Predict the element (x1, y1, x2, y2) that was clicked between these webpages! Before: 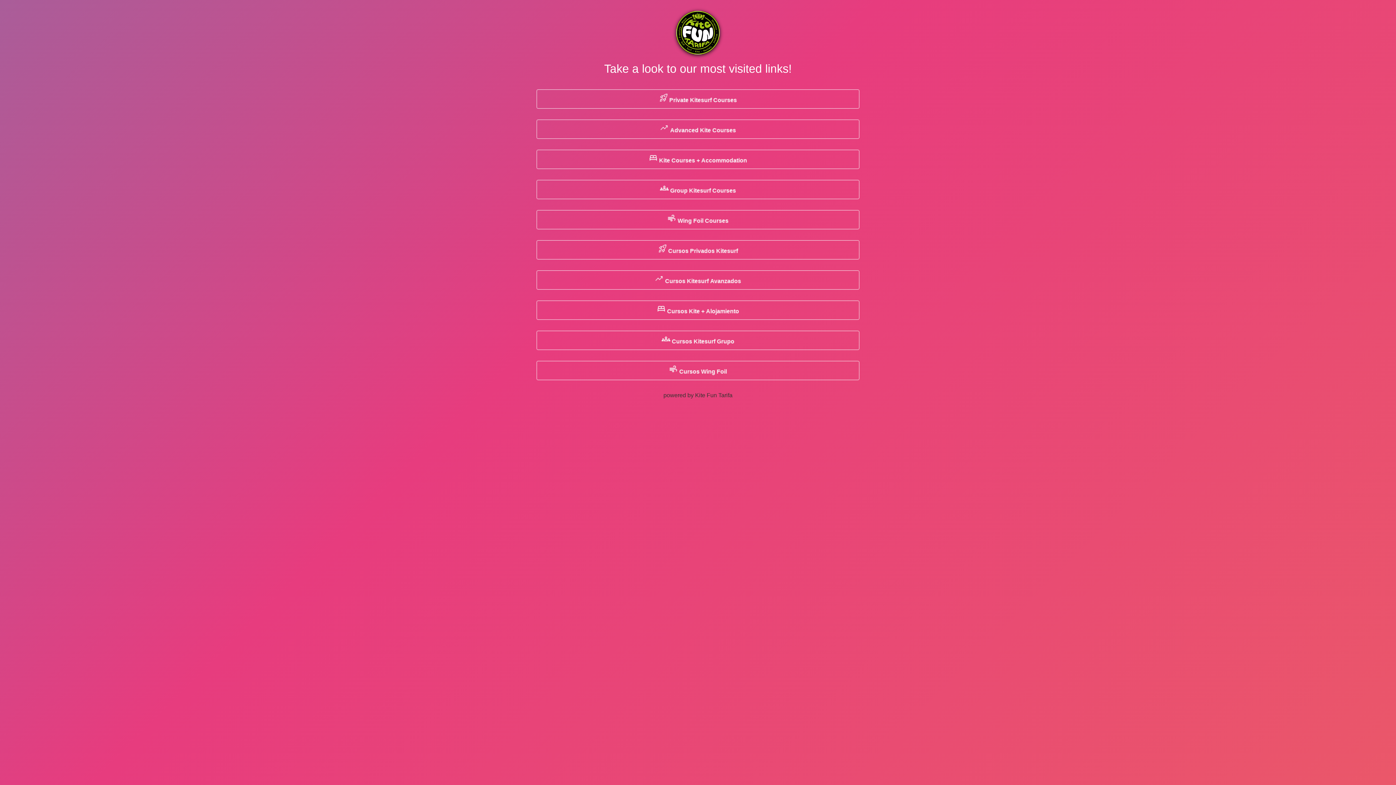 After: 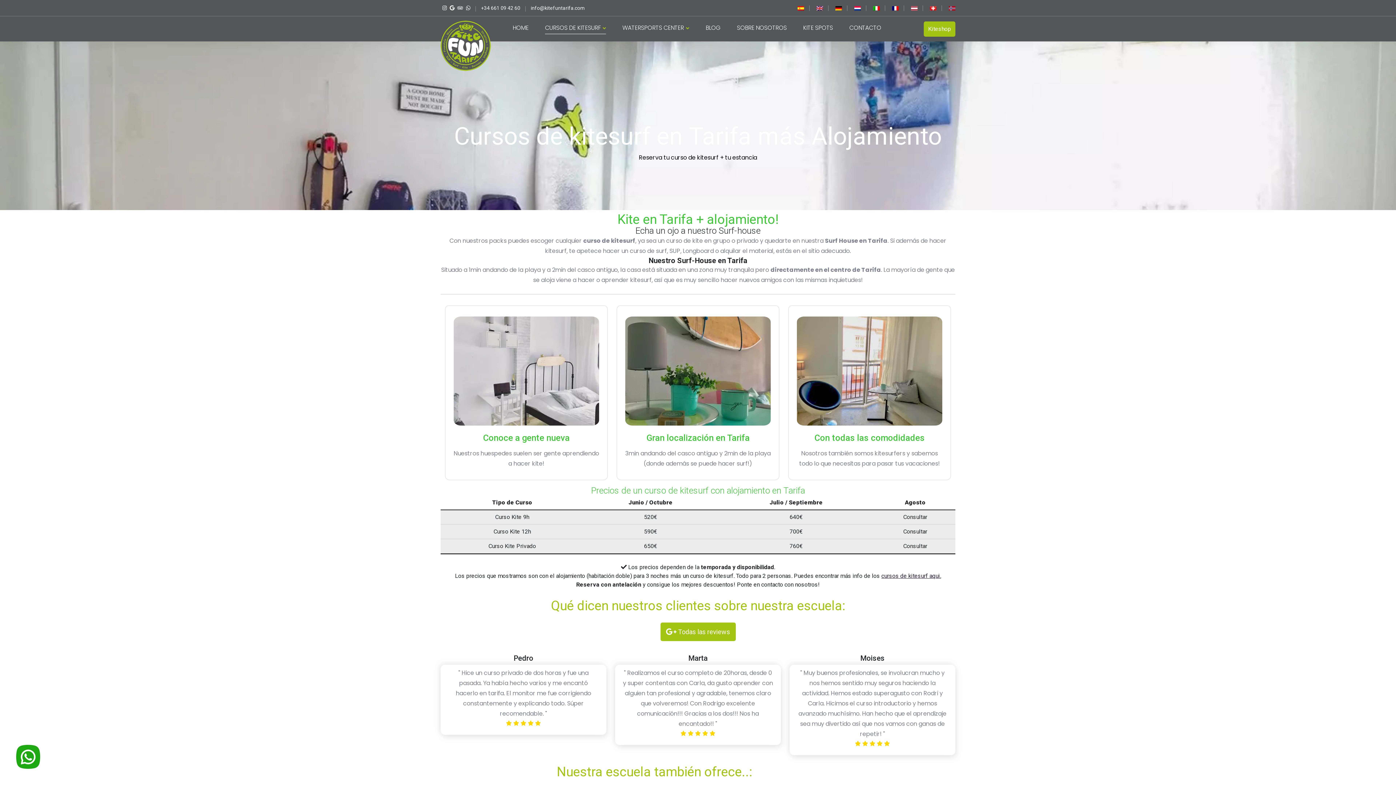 Action: bbox: (536, 300, 859, 320) label: bed Cursos Kite + Alojamiento